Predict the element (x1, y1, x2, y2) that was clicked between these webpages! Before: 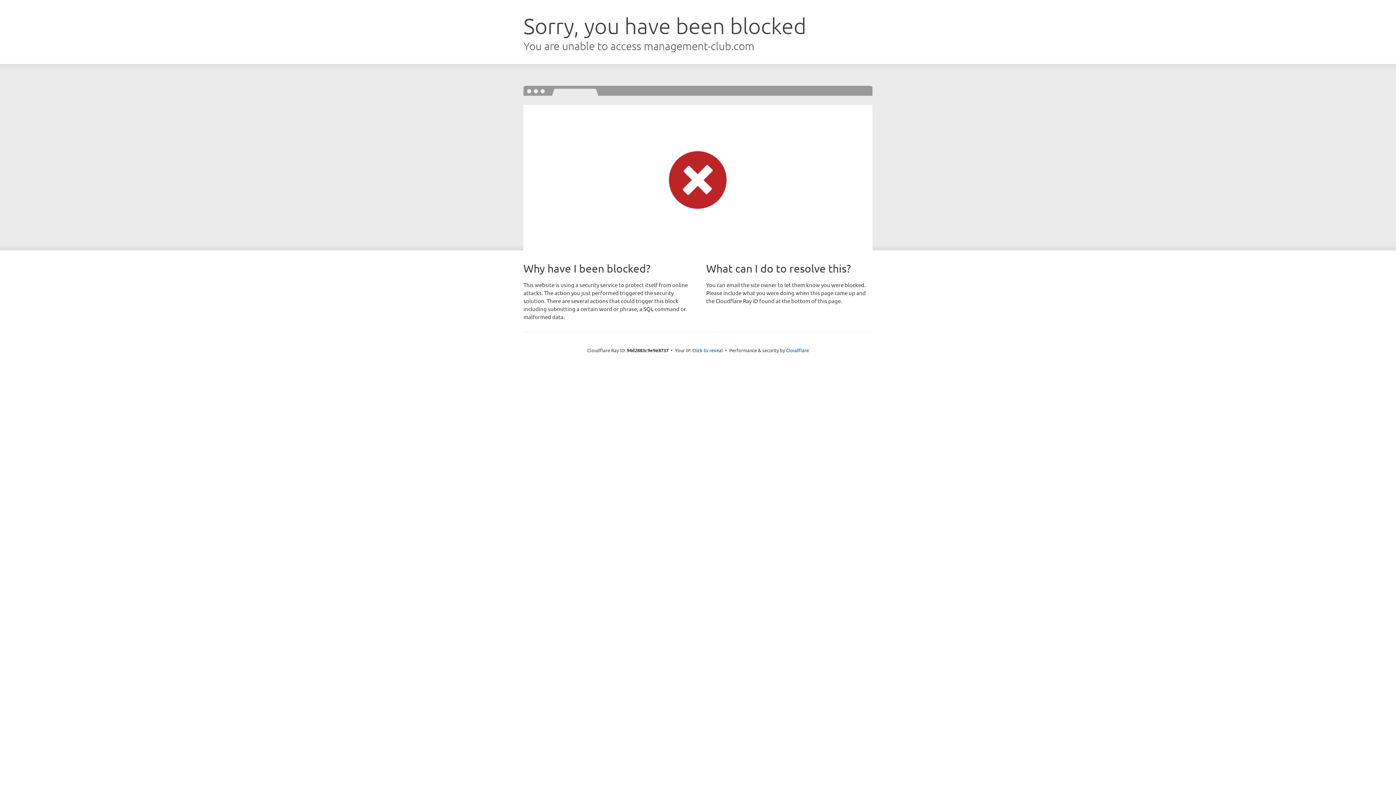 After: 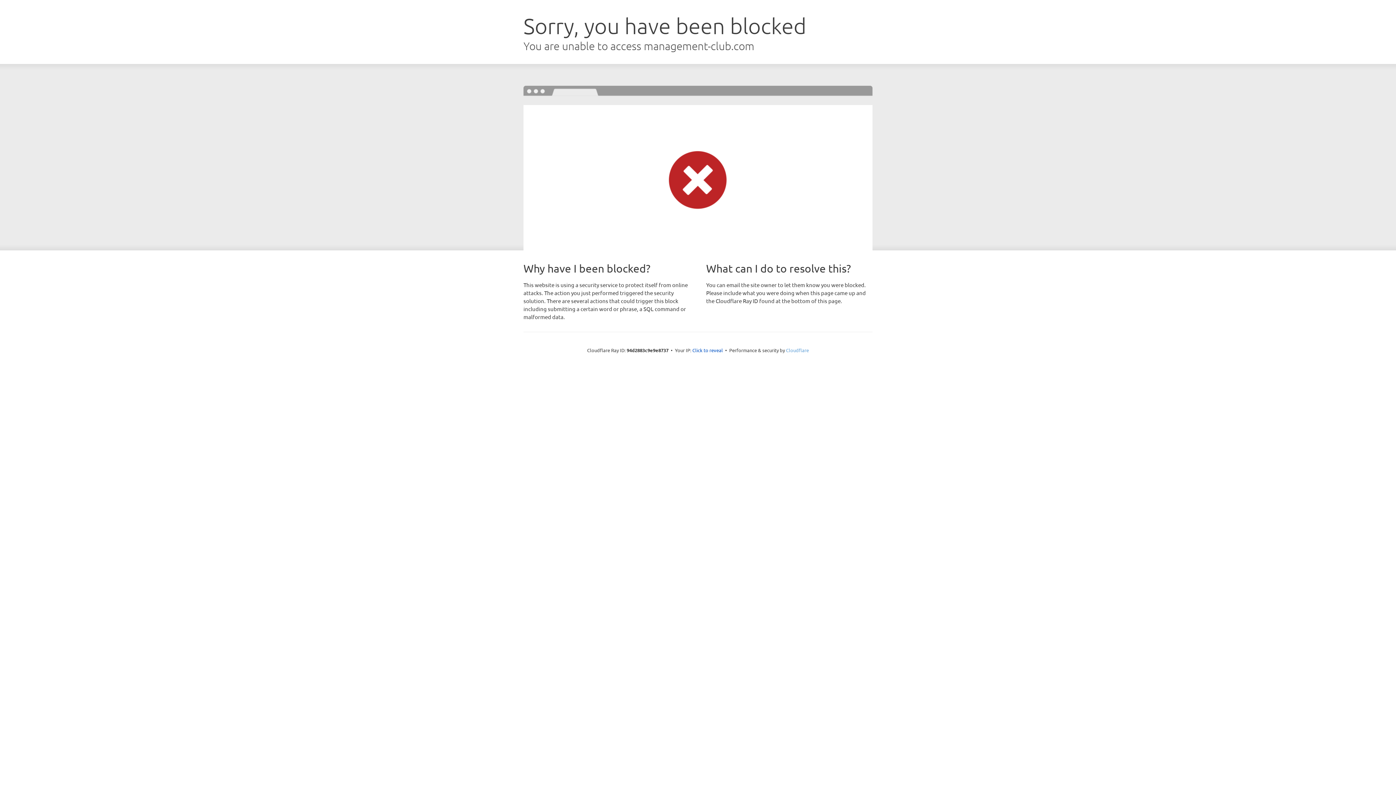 Action: bbox: (786, 347, 809, 353) label: Cloudflare